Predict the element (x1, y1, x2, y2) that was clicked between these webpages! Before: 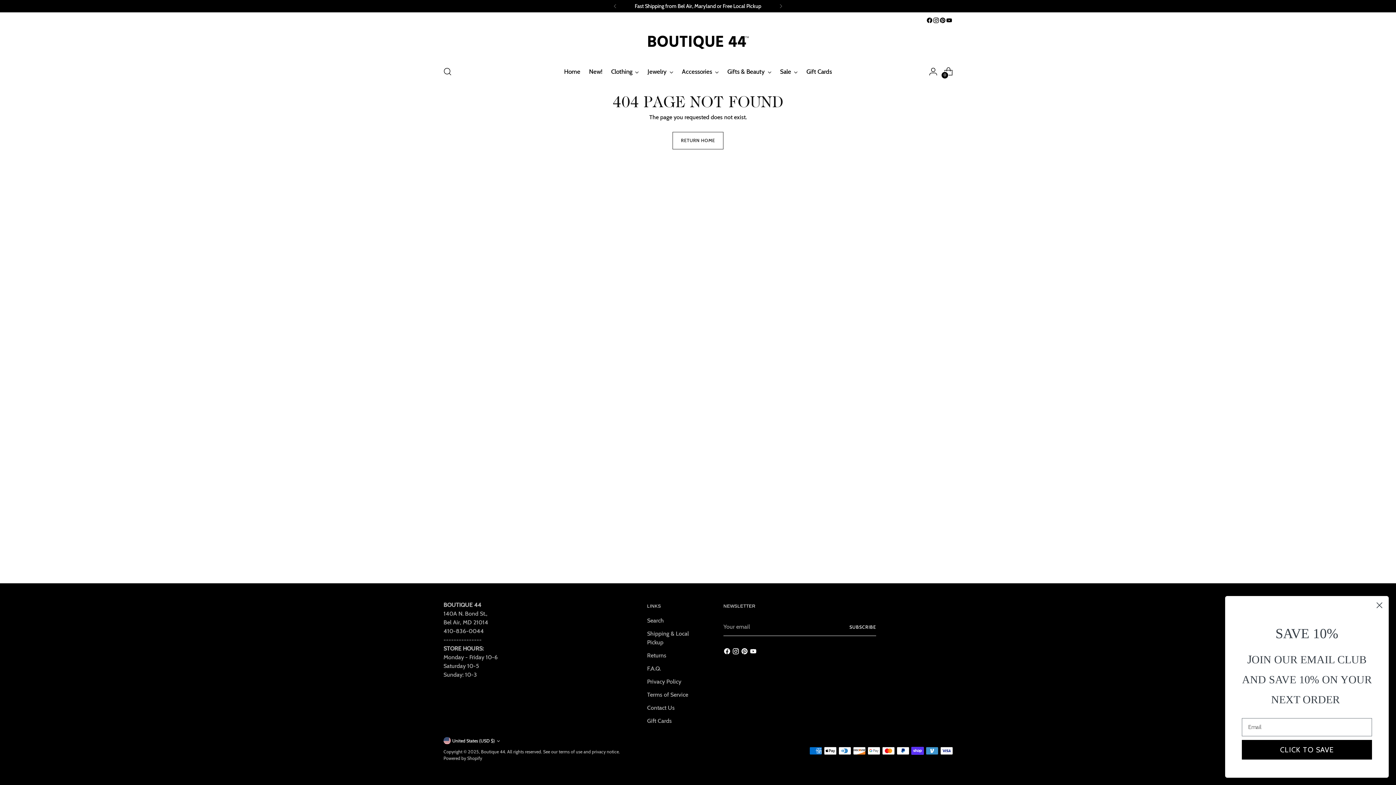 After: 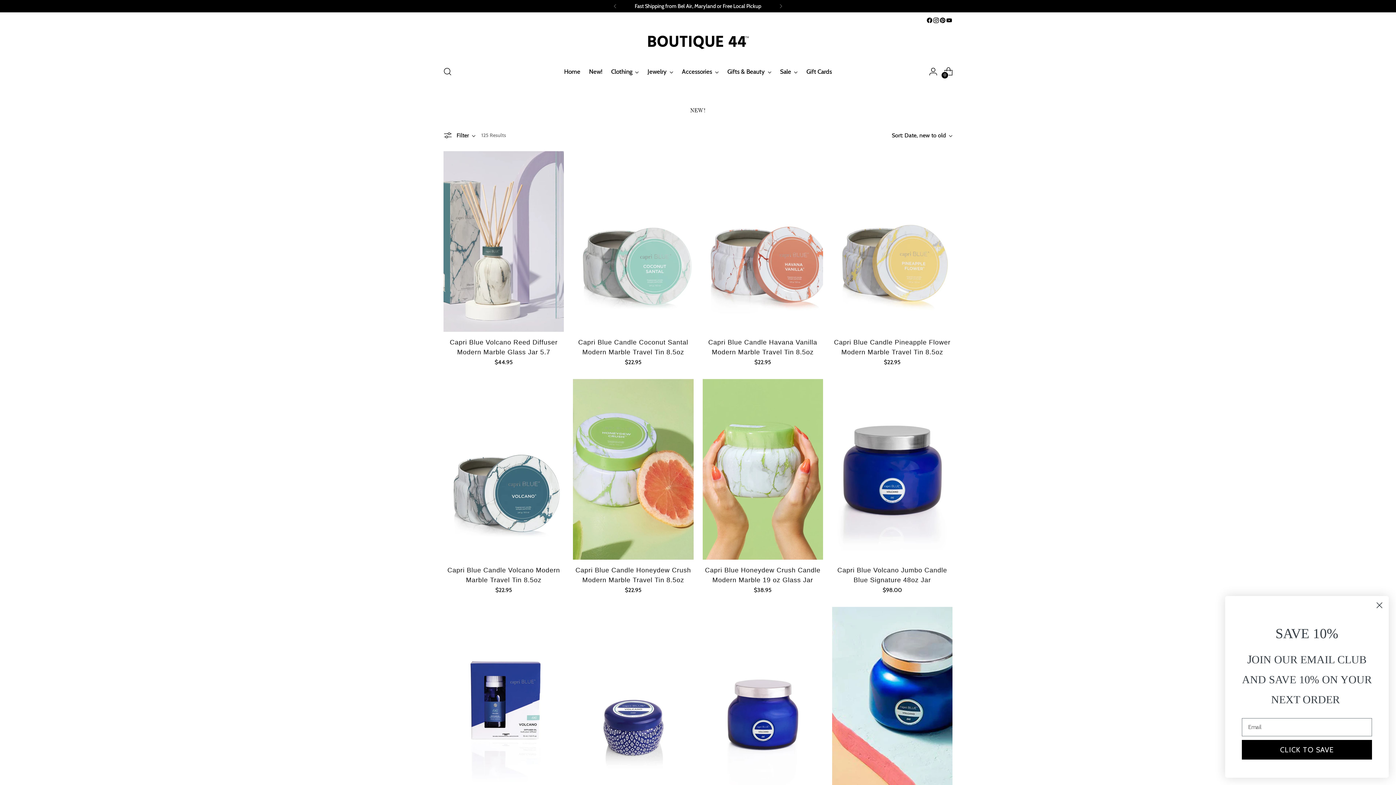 Action: bbox: (589, 63, 602, 79) label: New!